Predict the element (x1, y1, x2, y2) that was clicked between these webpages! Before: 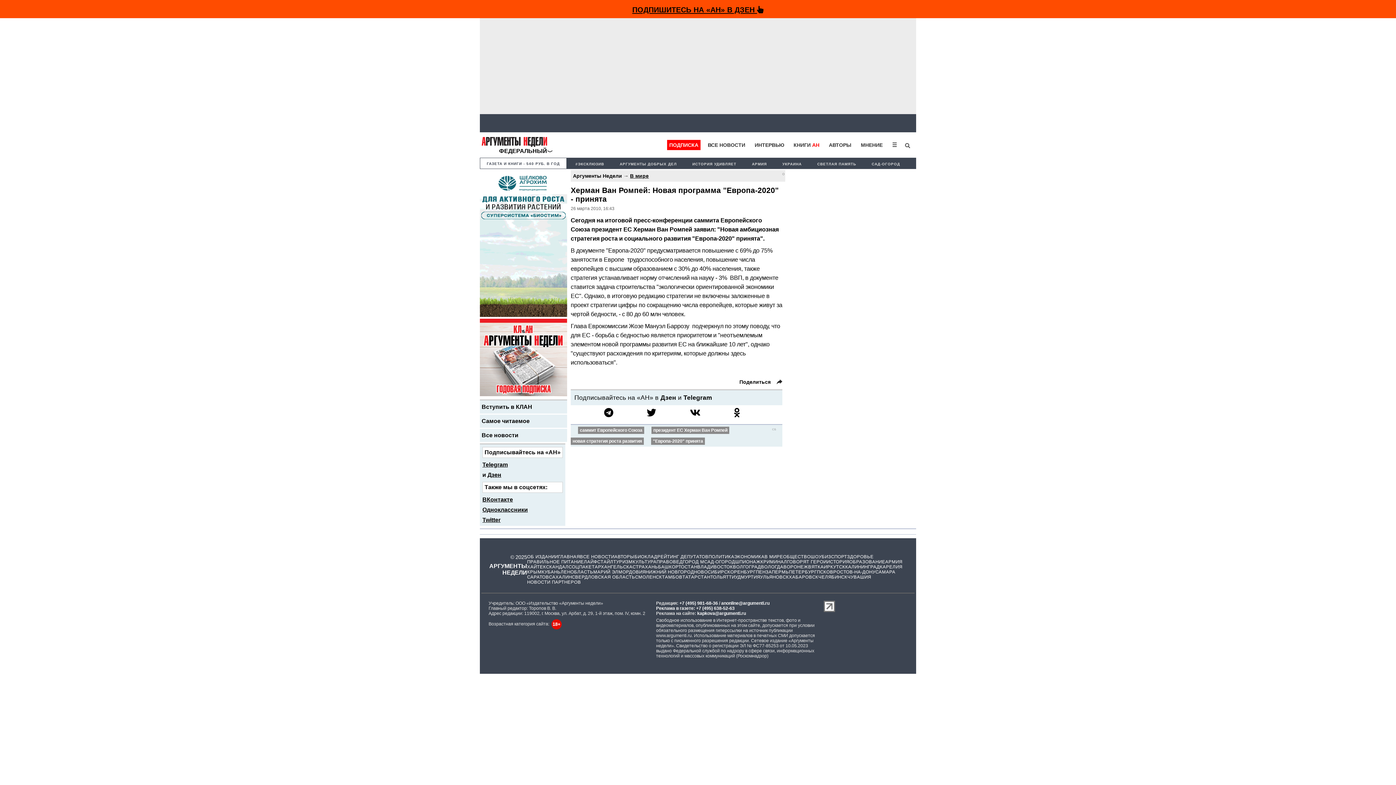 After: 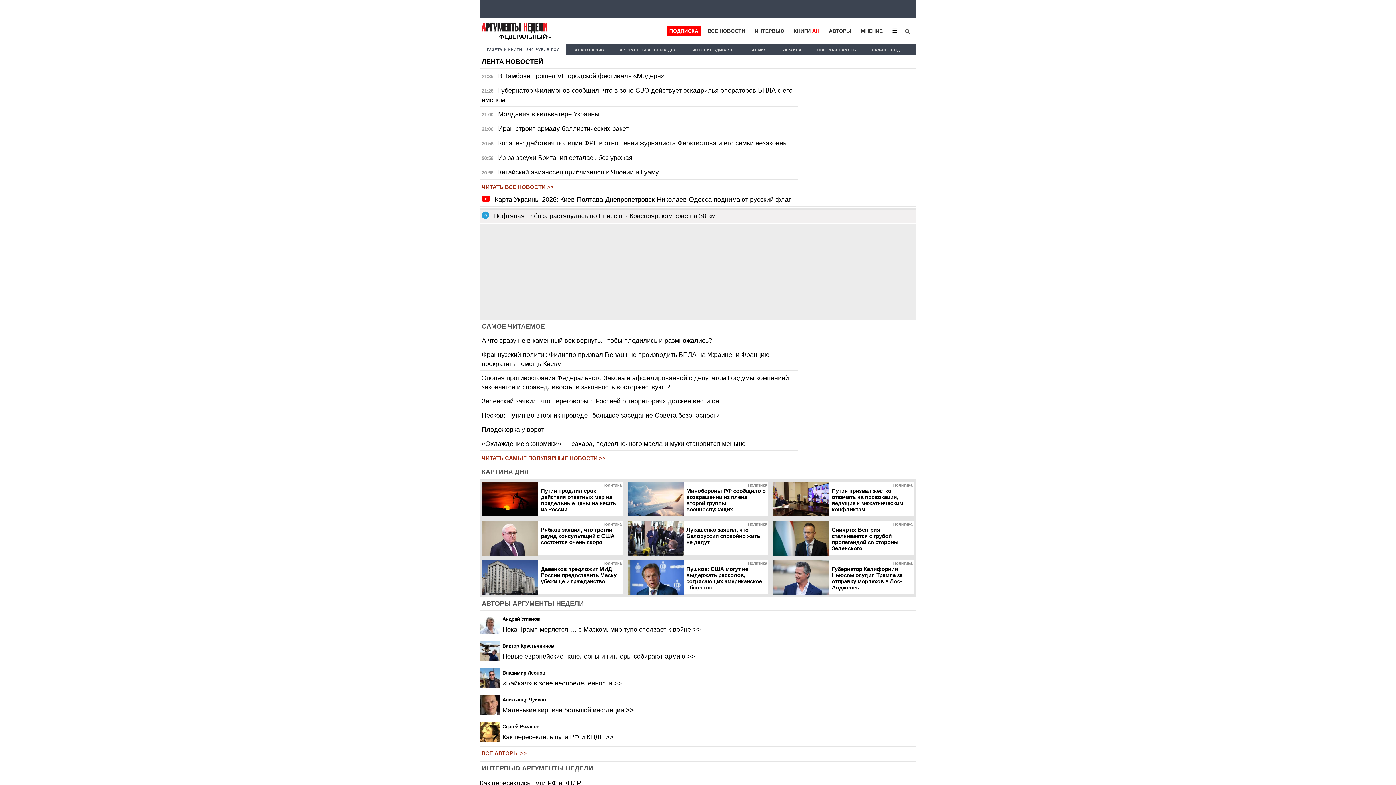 Action: bbox: (481, 140, 547, 148)